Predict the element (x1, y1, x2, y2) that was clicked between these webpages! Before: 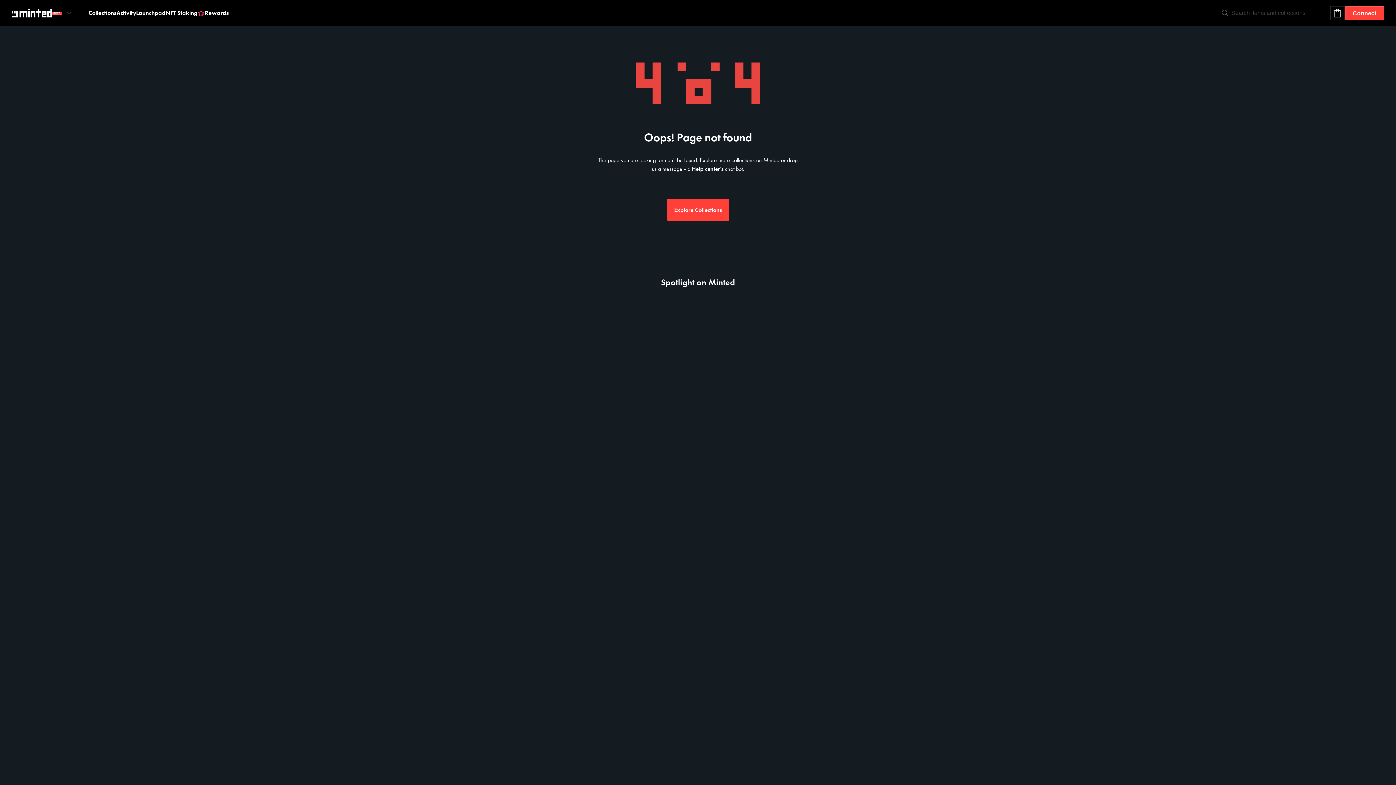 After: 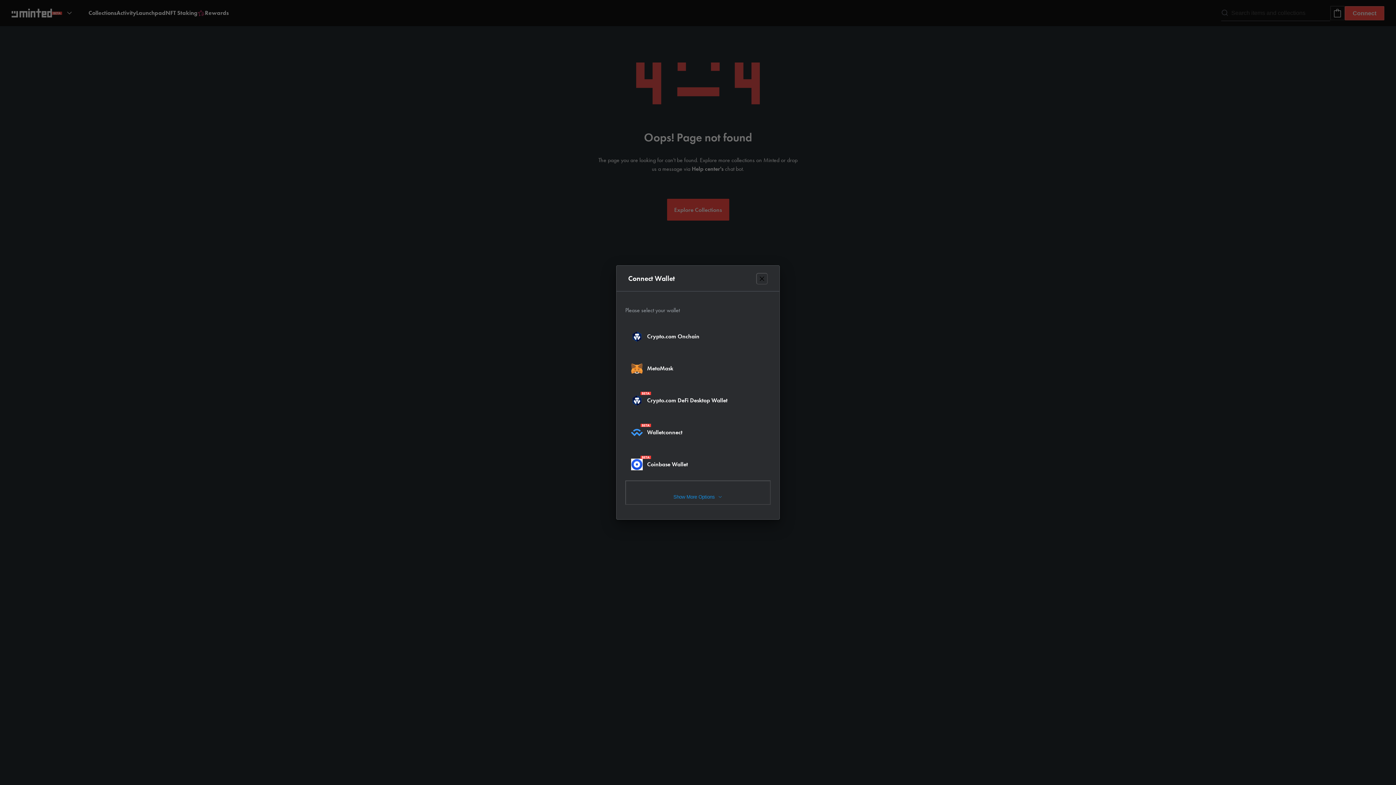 Action: bbox: (1345, 6, 1384, 20) label: Connect